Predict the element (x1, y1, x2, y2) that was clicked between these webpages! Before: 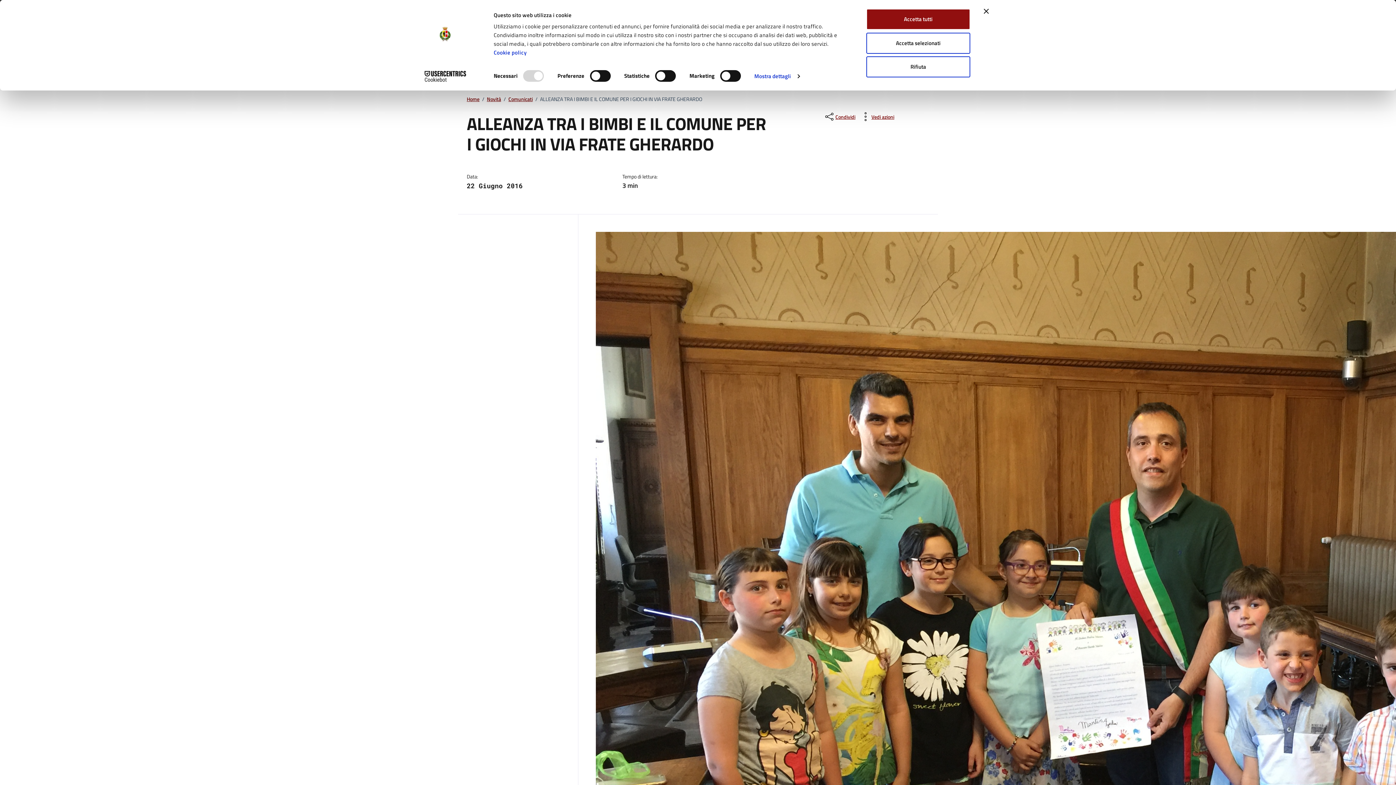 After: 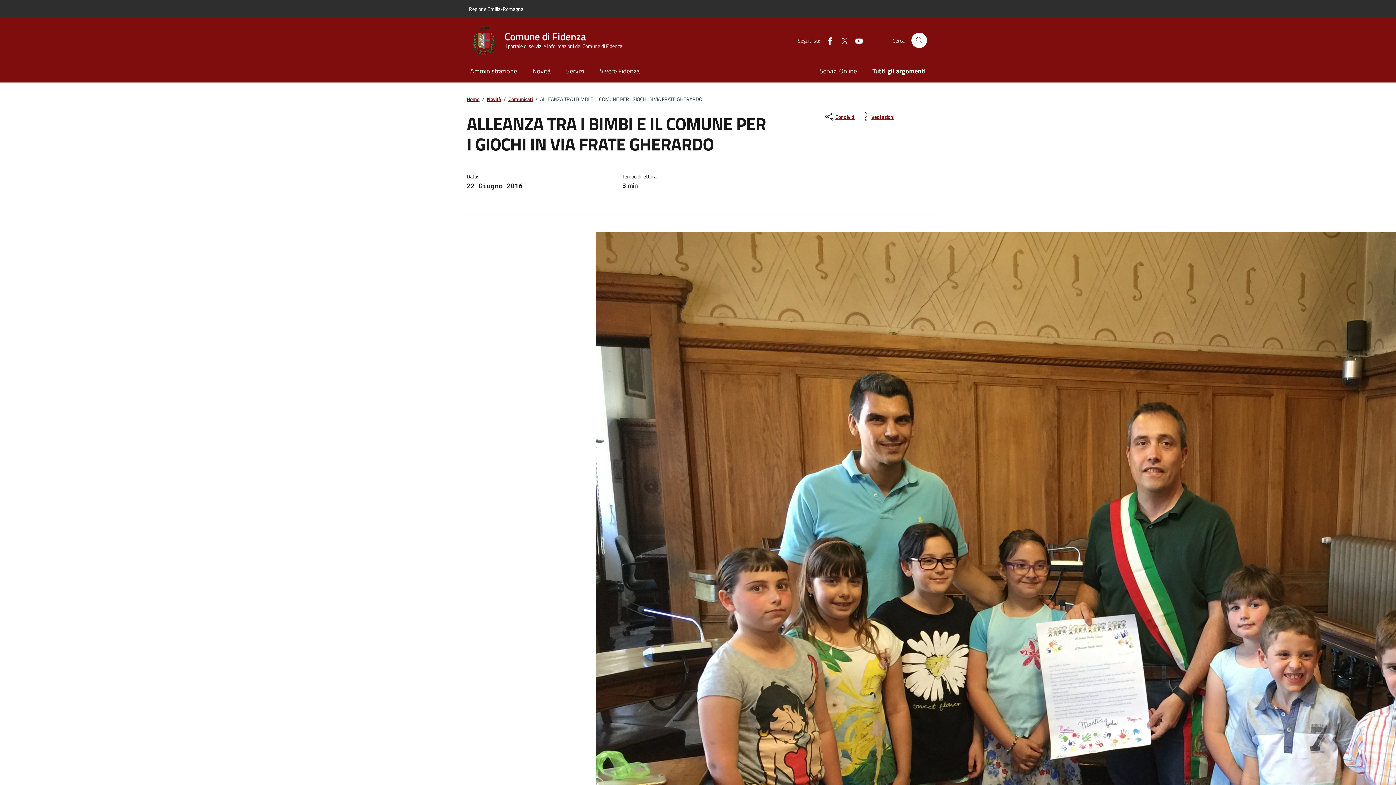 Action: label: Accetta tutti bbox: (866, 8, 970, 29)